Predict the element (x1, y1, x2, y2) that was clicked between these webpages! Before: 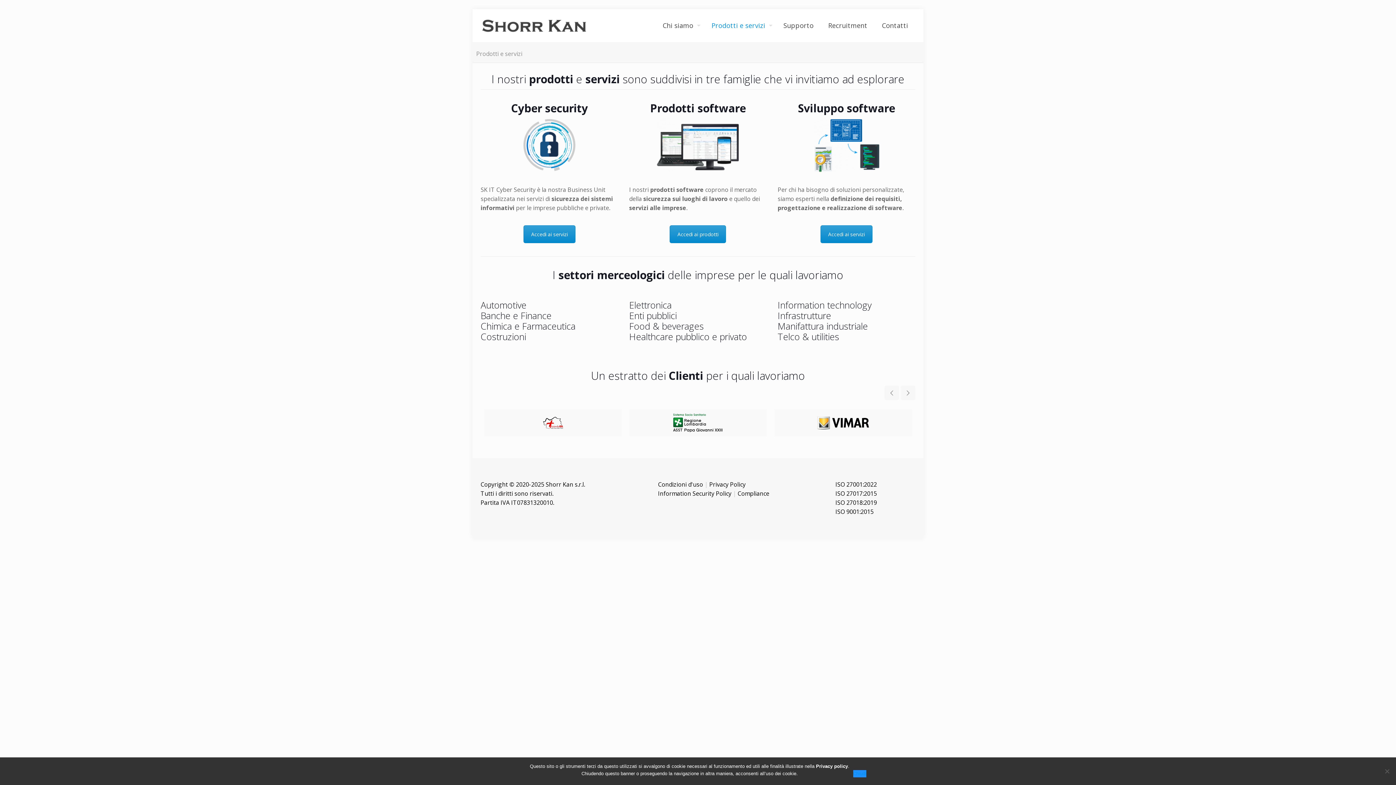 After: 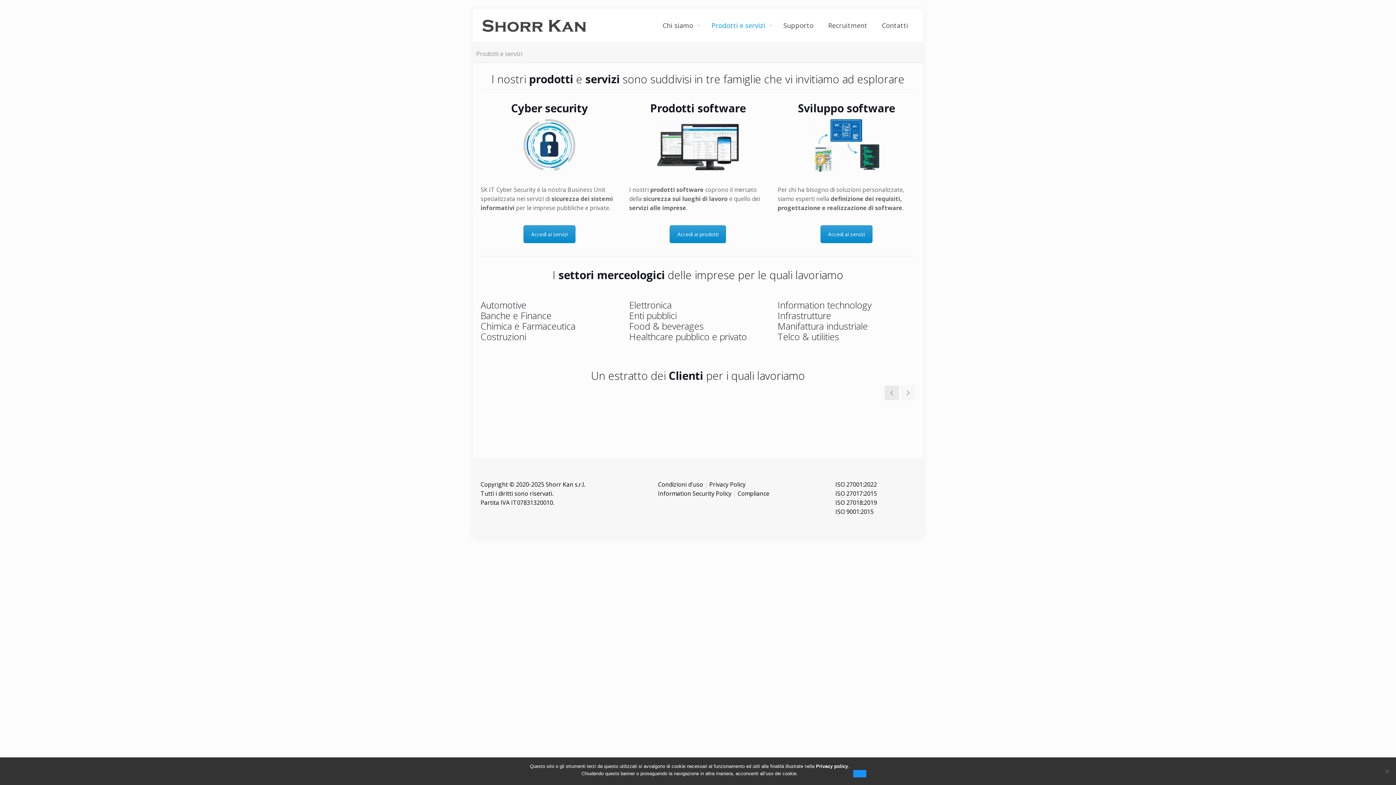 Action: bbox: (884, 385, 899, 400) label: previous slide